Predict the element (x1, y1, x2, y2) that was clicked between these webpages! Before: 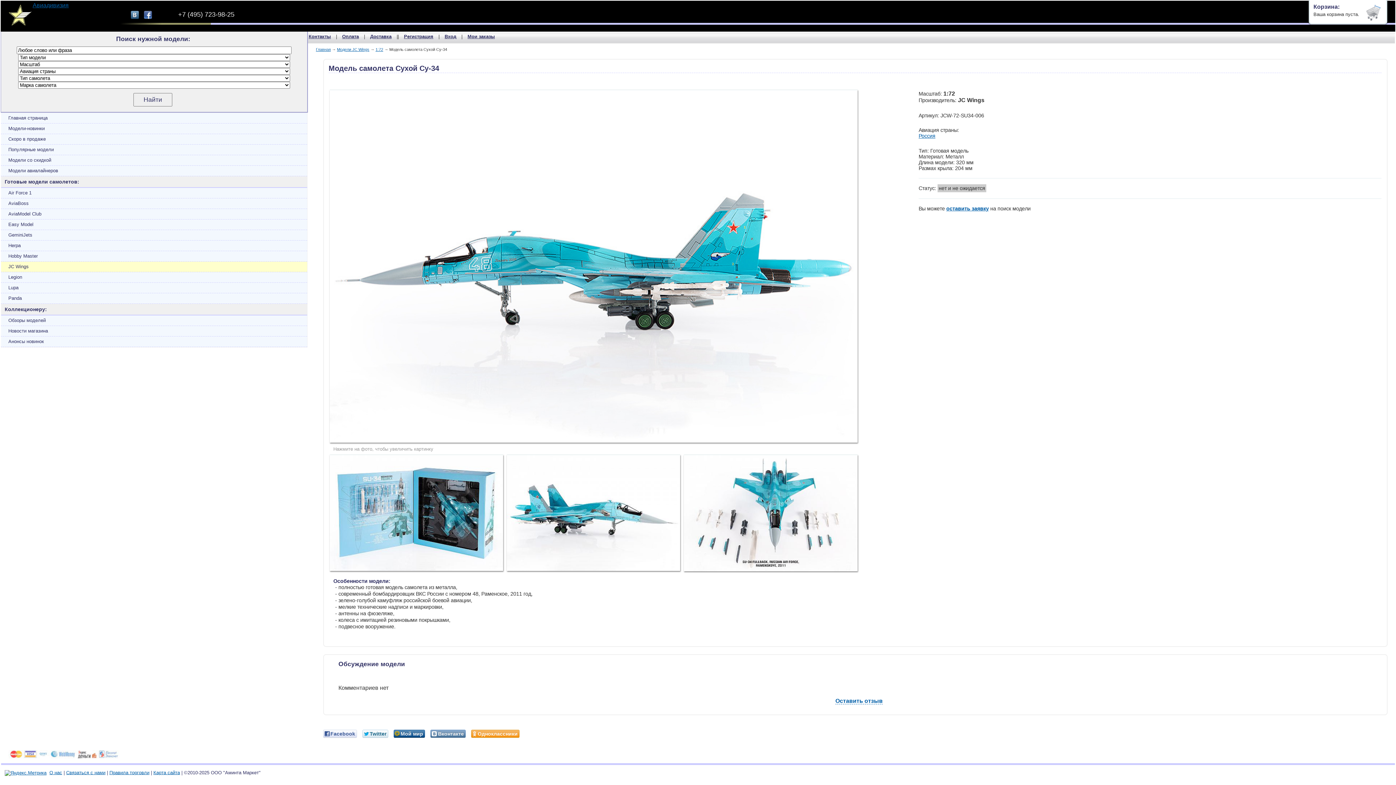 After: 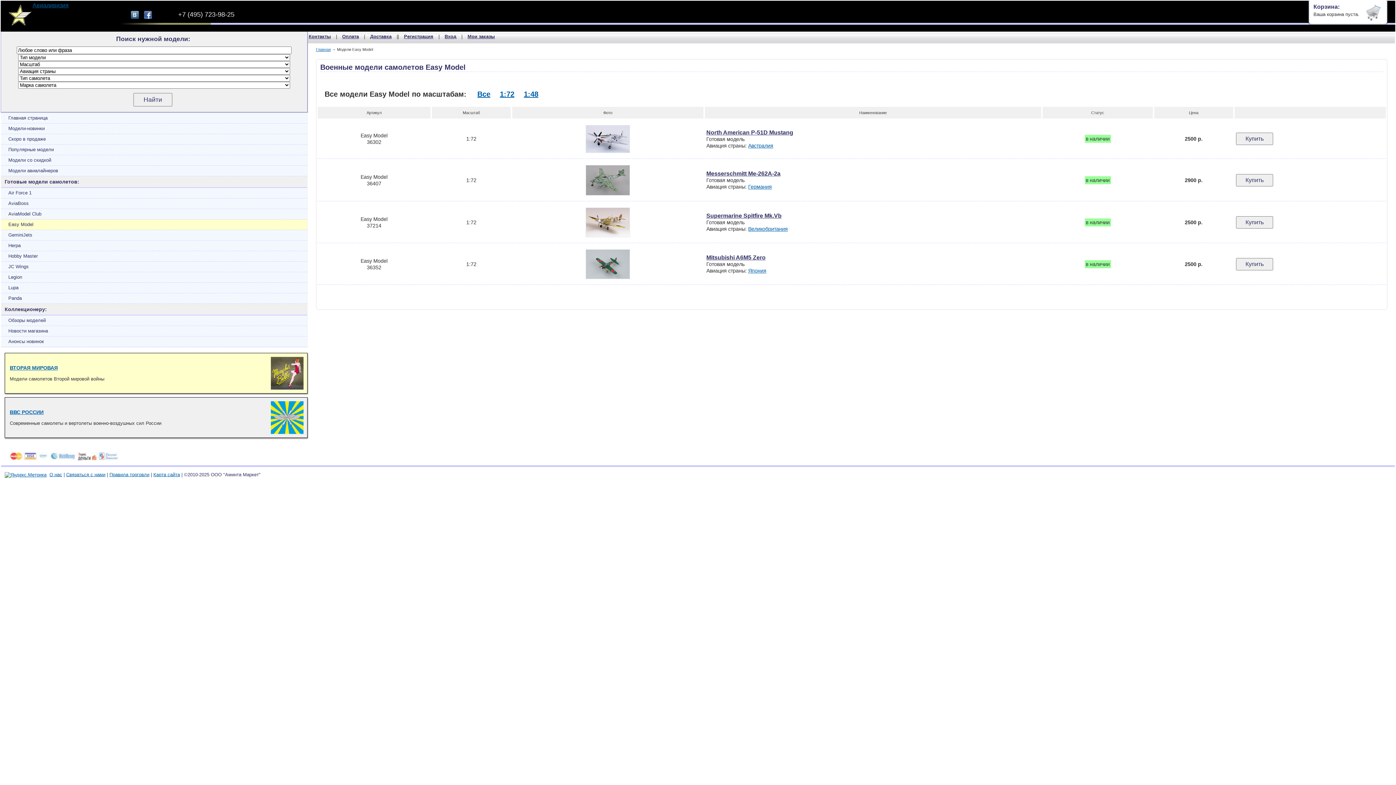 Action: label: Easy Model bbox: (1, 219, 307, 230)